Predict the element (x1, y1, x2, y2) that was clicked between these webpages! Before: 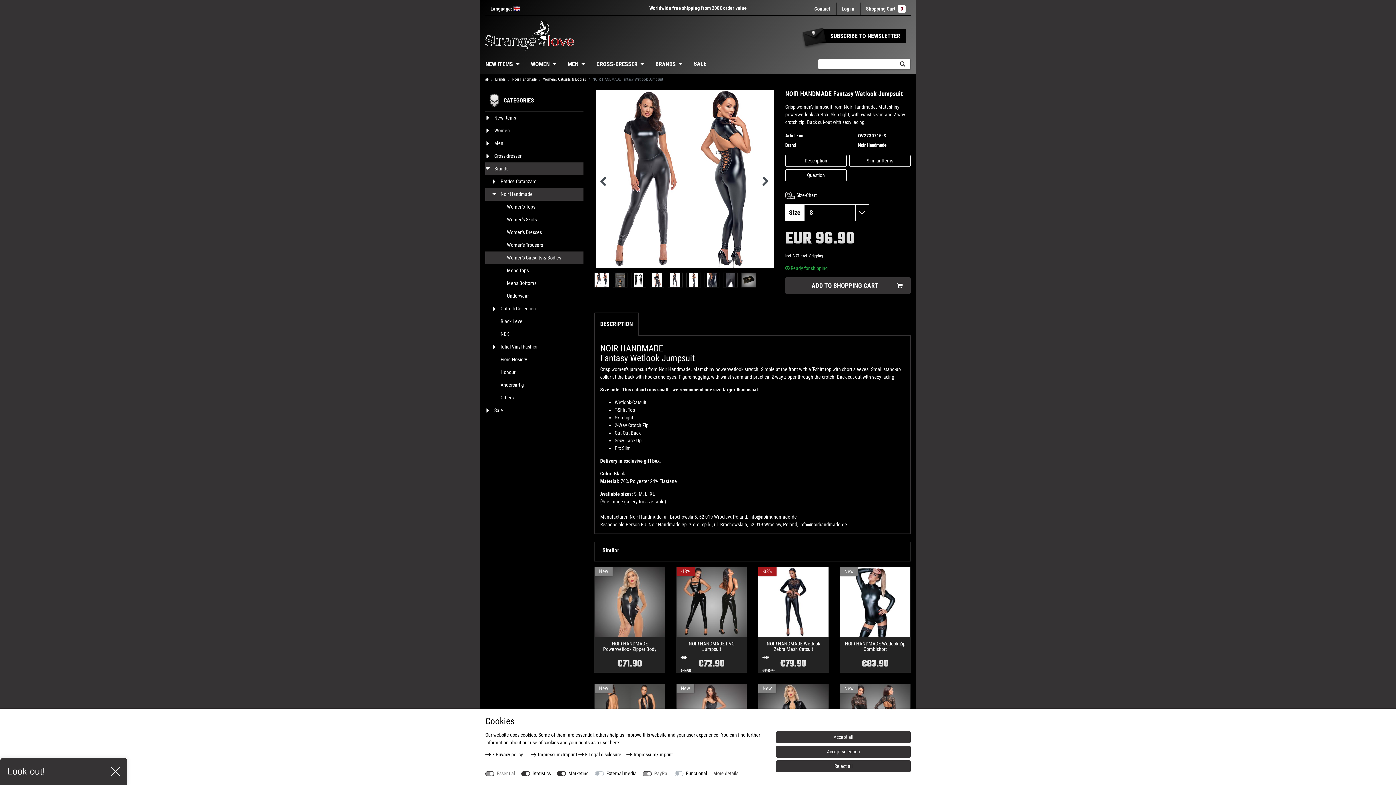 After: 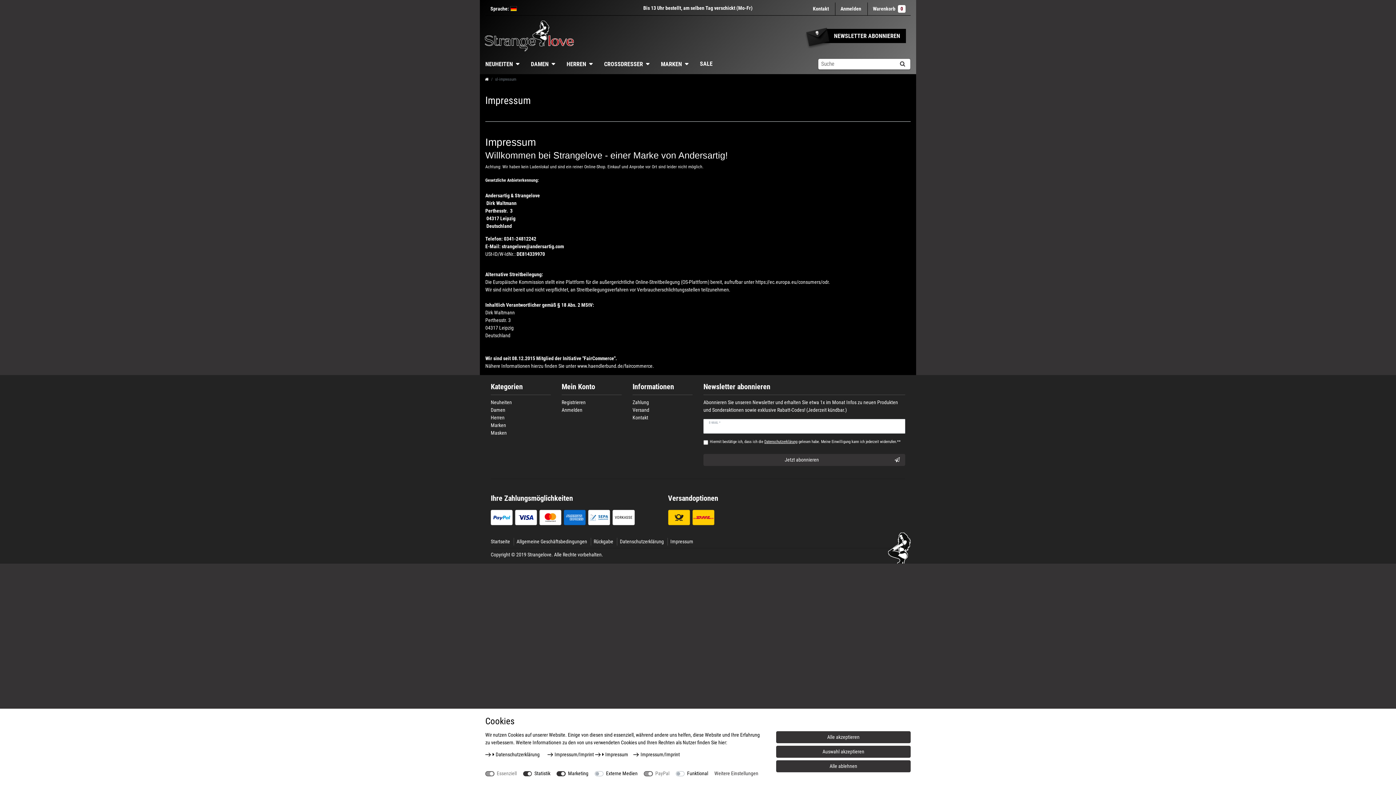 Action: bbox: (530, 751, 577, 758) label: Impressum/Imprint